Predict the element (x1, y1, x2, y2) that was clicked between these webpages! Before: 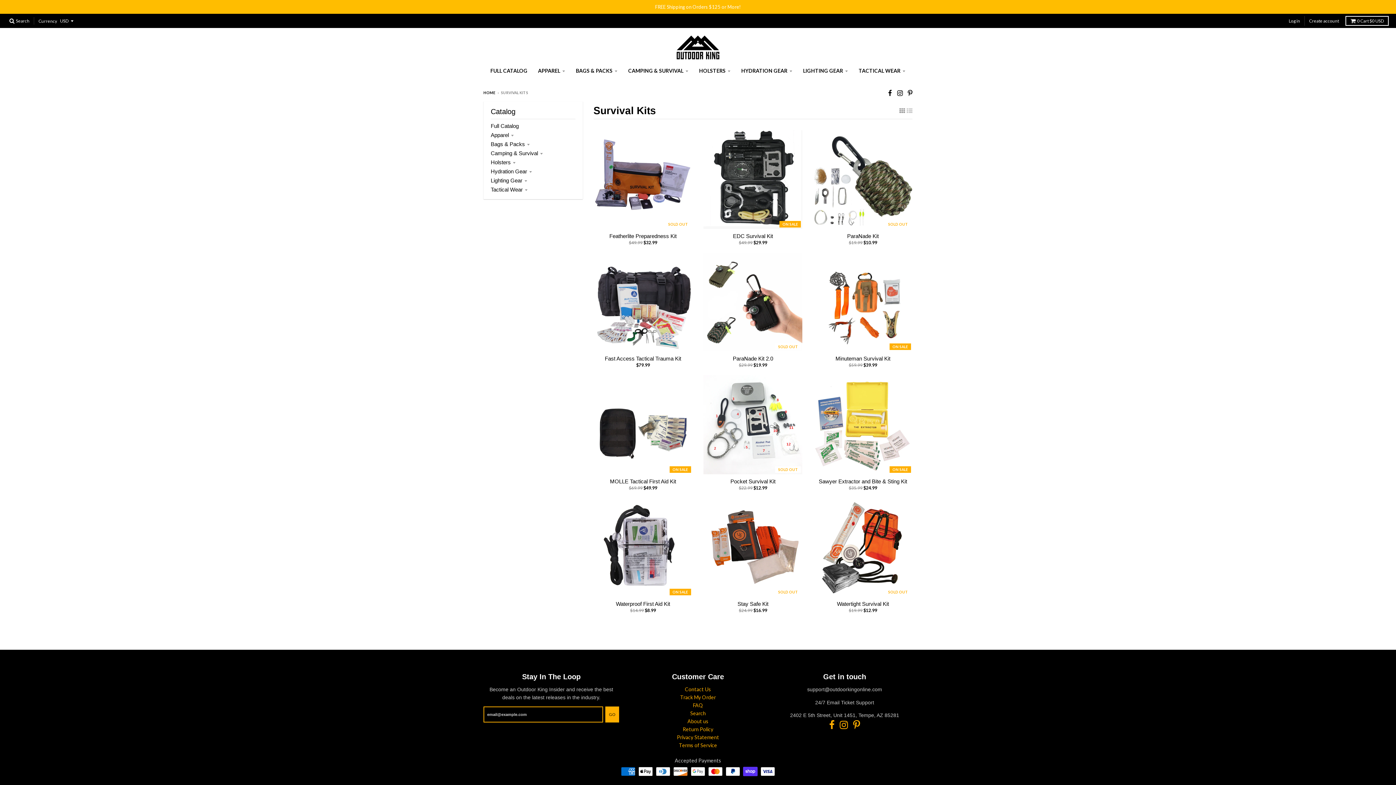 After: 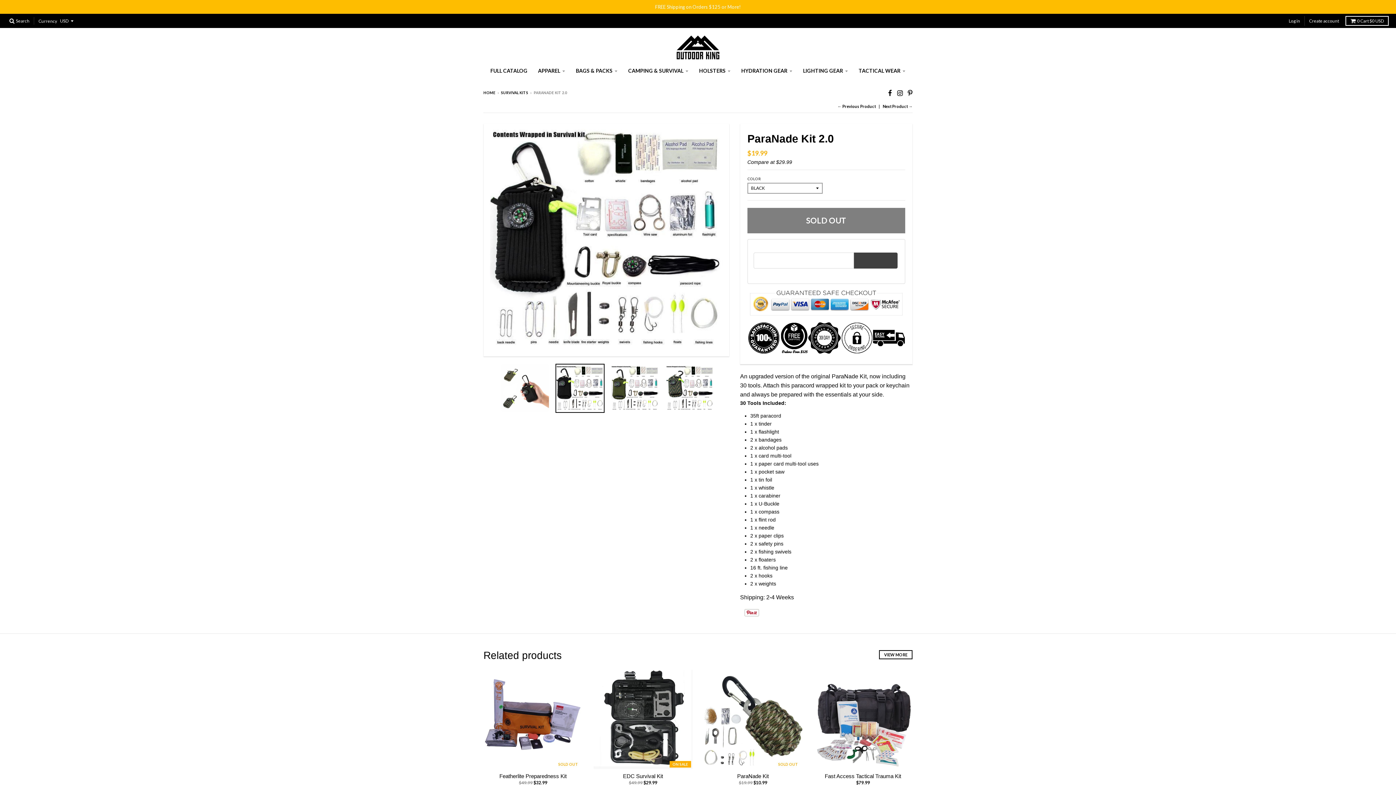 Action: bbox: (732, 355, 773, 361) label: ParaNade Kit 2.0